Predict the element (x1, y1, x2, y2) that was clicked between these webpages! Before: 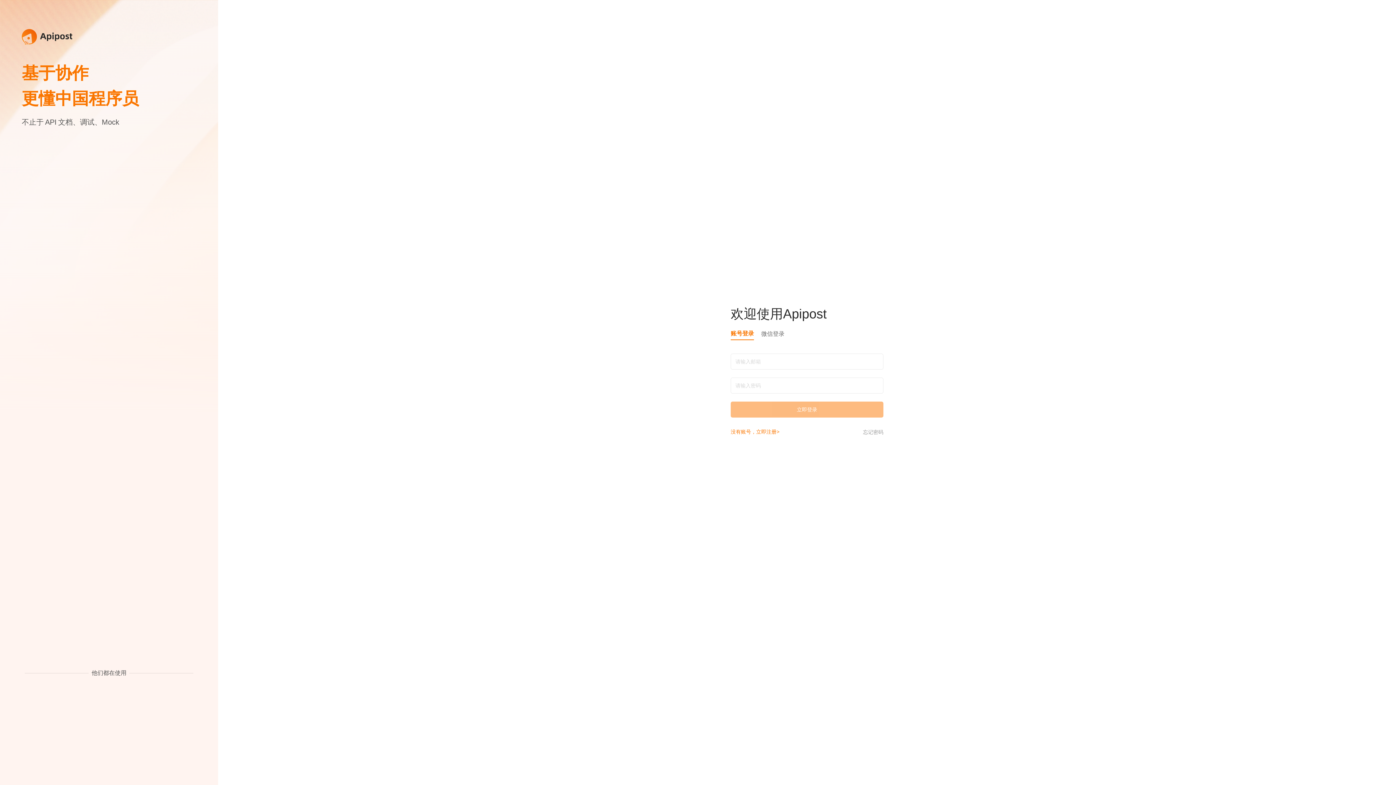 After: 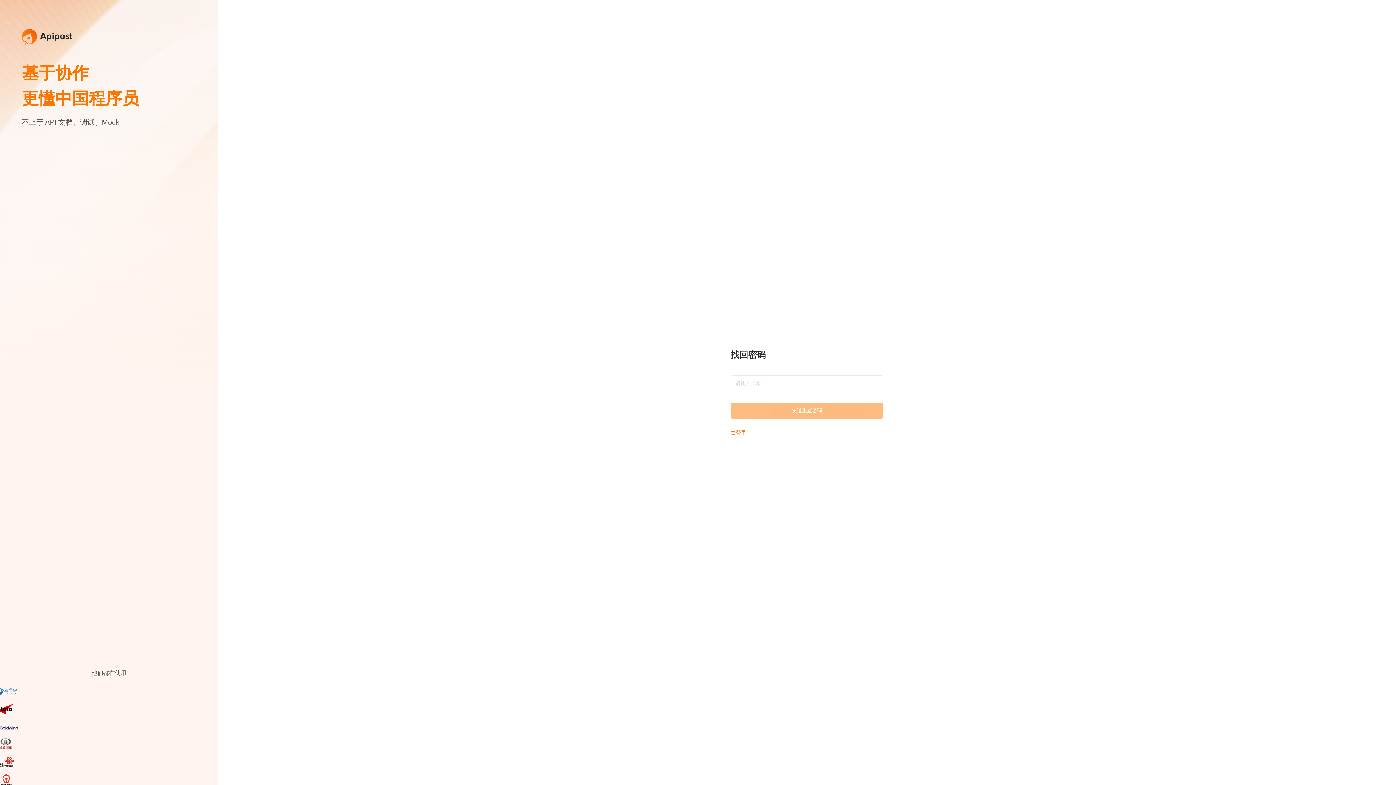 Action: label: 忘记密码 bbox: (863, 429, 883, 435)